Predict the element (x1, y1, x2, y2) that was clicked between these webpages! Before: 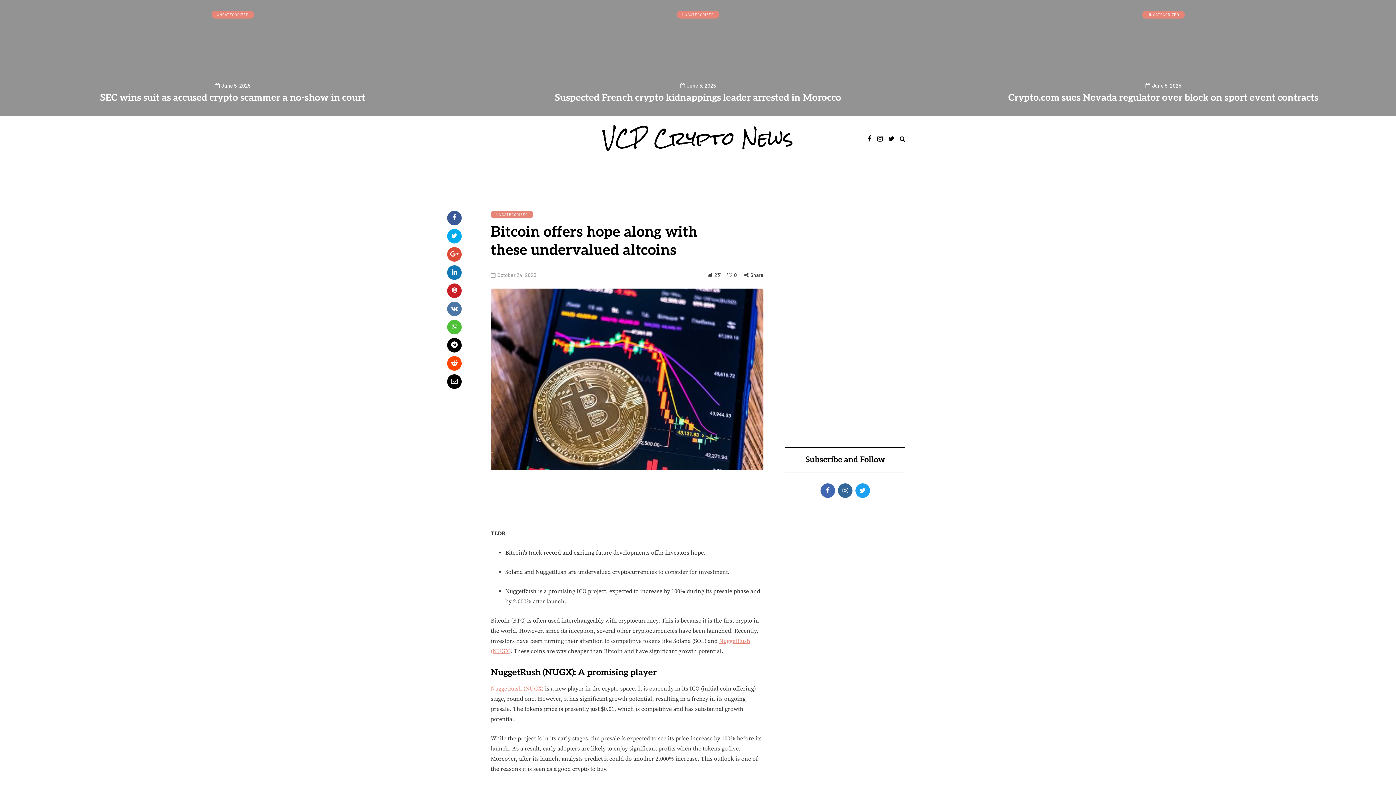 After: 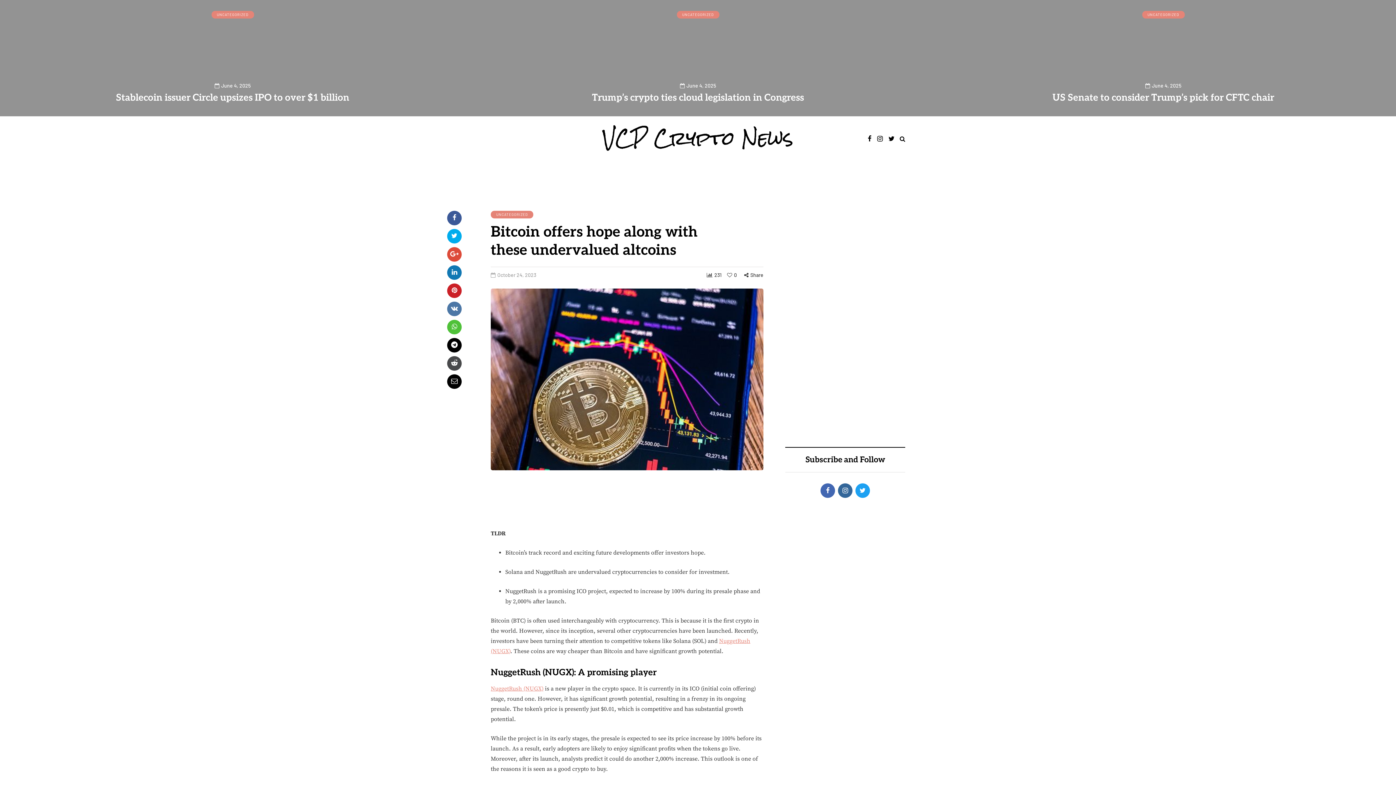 Action: bbox: (447, 356, 461, 370)